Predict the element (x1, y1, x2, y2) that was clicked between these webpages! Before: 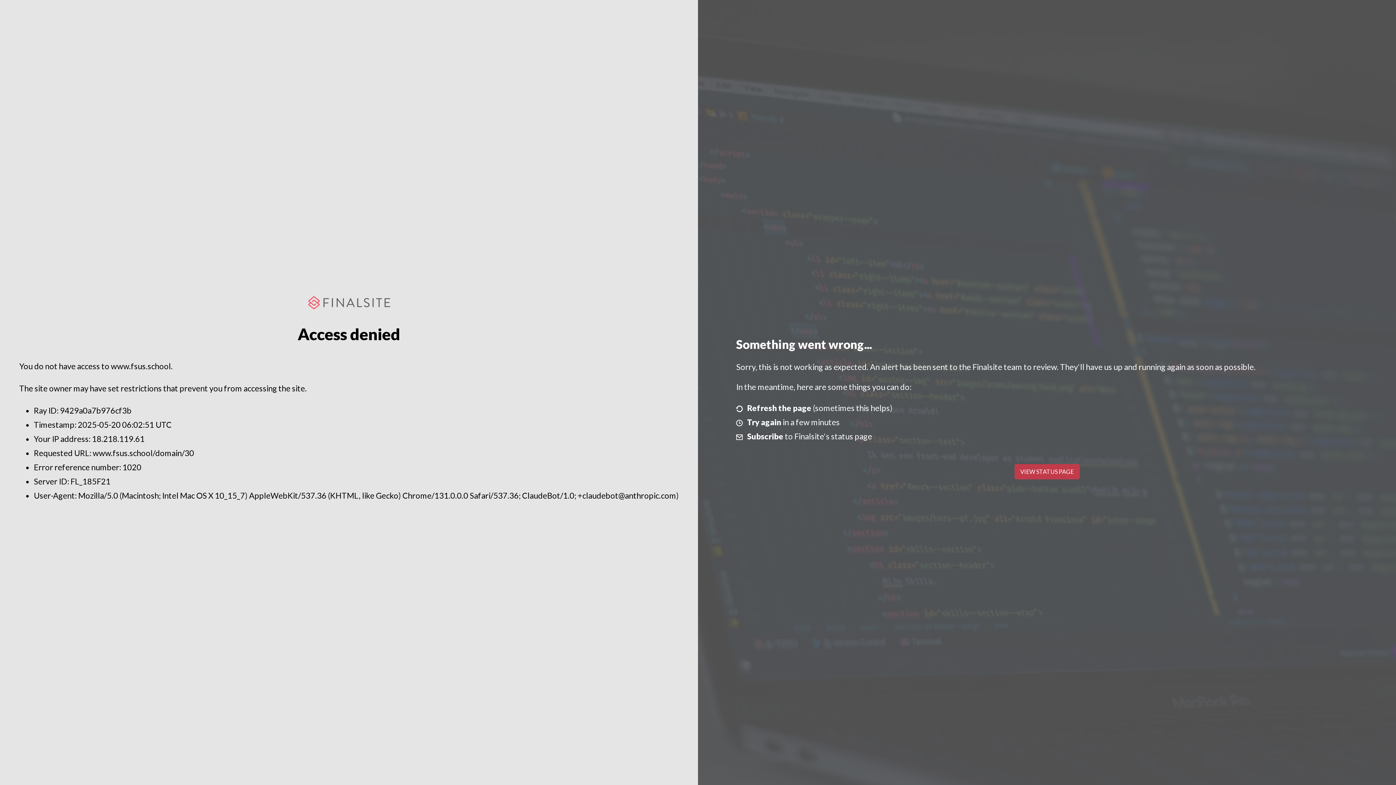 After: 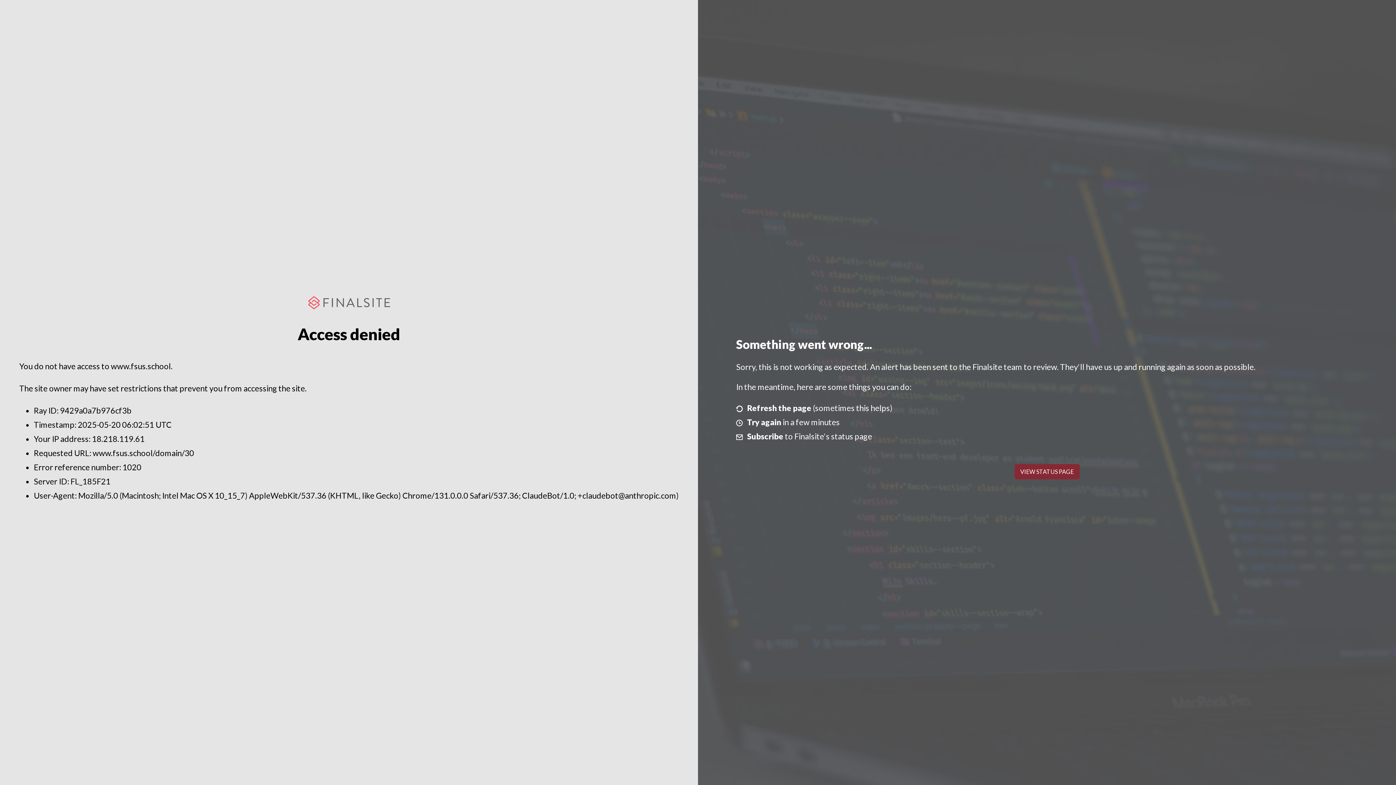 Action: label: VIEW STATUS PAGE bbox: (1014, 464, 1079, 479)